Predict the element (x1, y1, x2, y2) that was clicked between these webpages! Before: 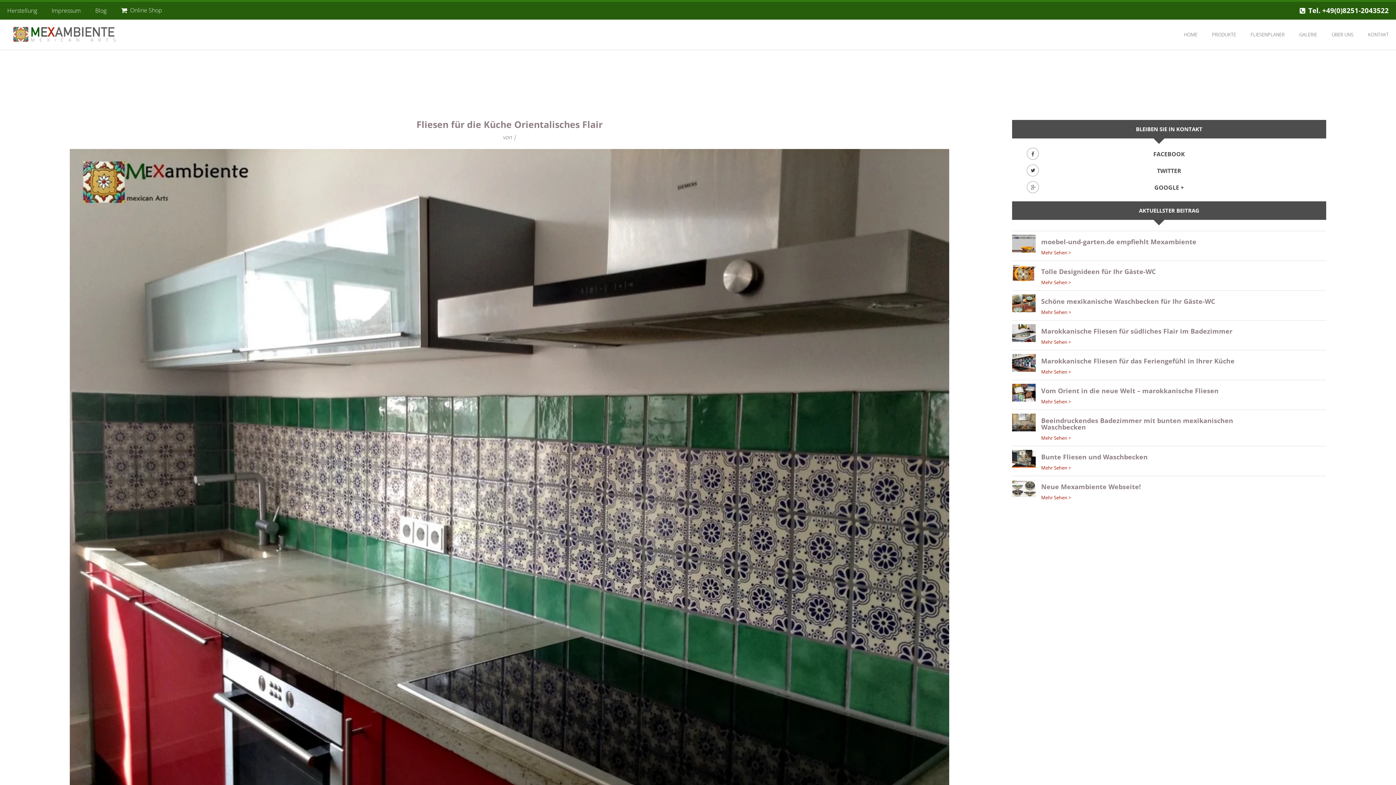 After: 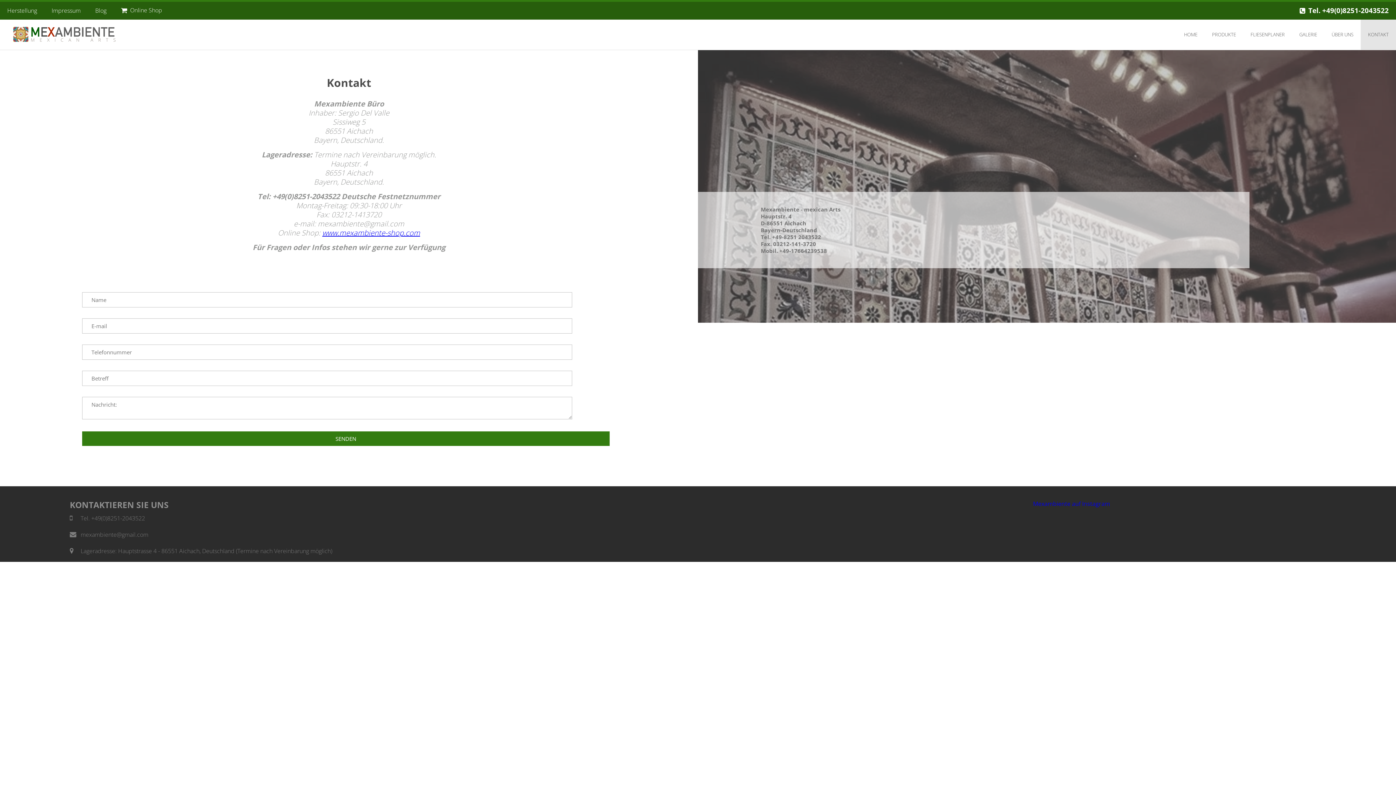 Action: label: KONTAKT bbox: (1361, 19, 1396, 49)